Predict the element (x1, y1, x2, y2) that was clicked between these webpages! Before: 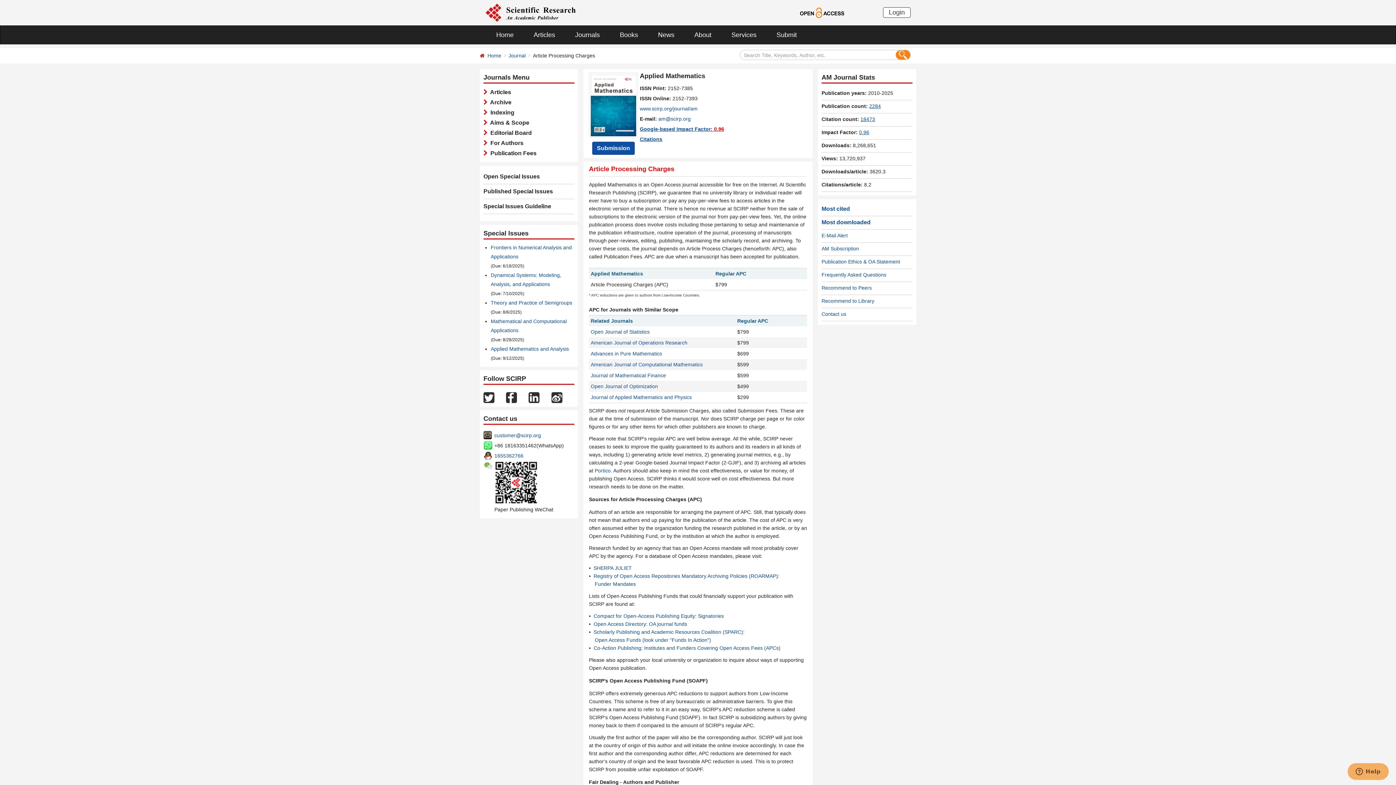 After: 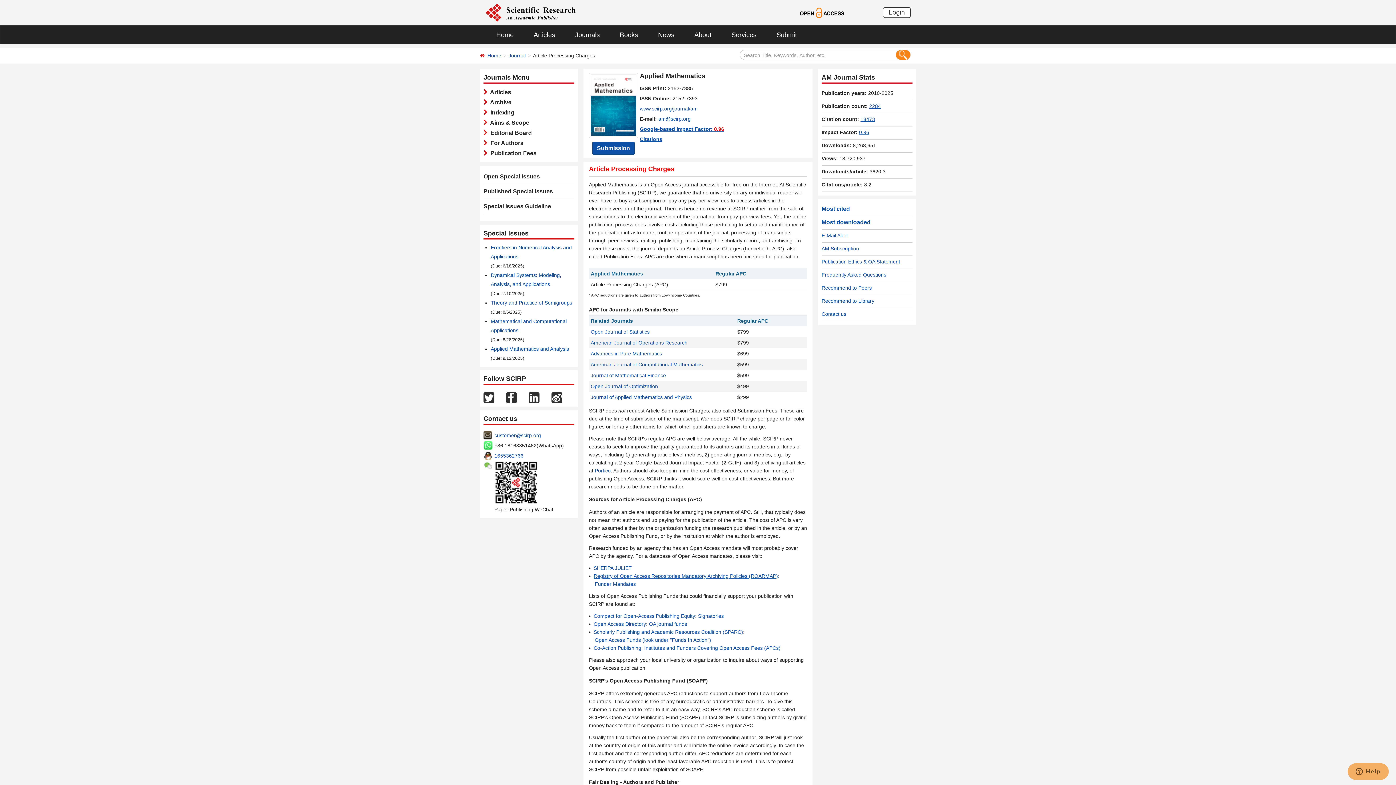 Action: bbox: (593, 573, 778, 579) label: Registry of Open Access Repositories Mandatory Archiving Policies (ROARMAP)